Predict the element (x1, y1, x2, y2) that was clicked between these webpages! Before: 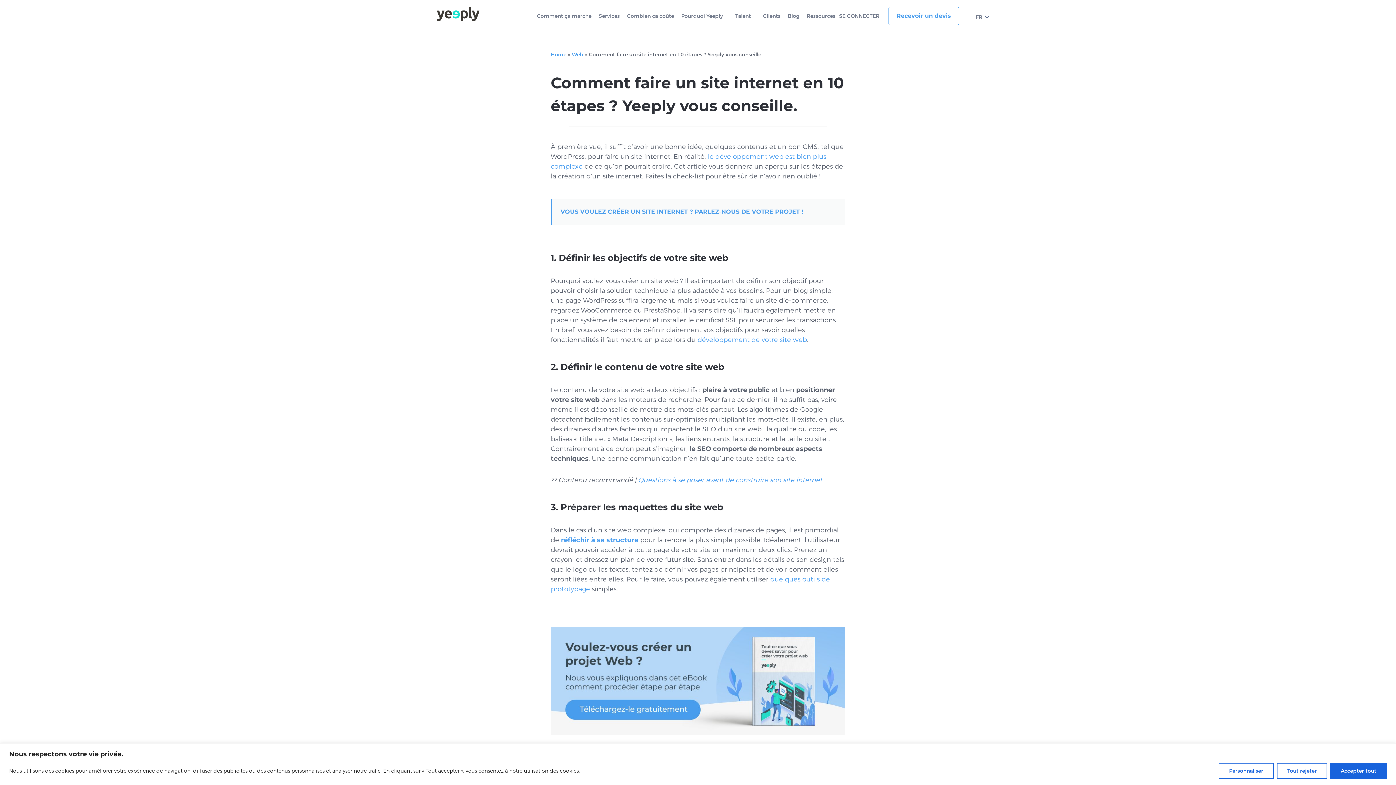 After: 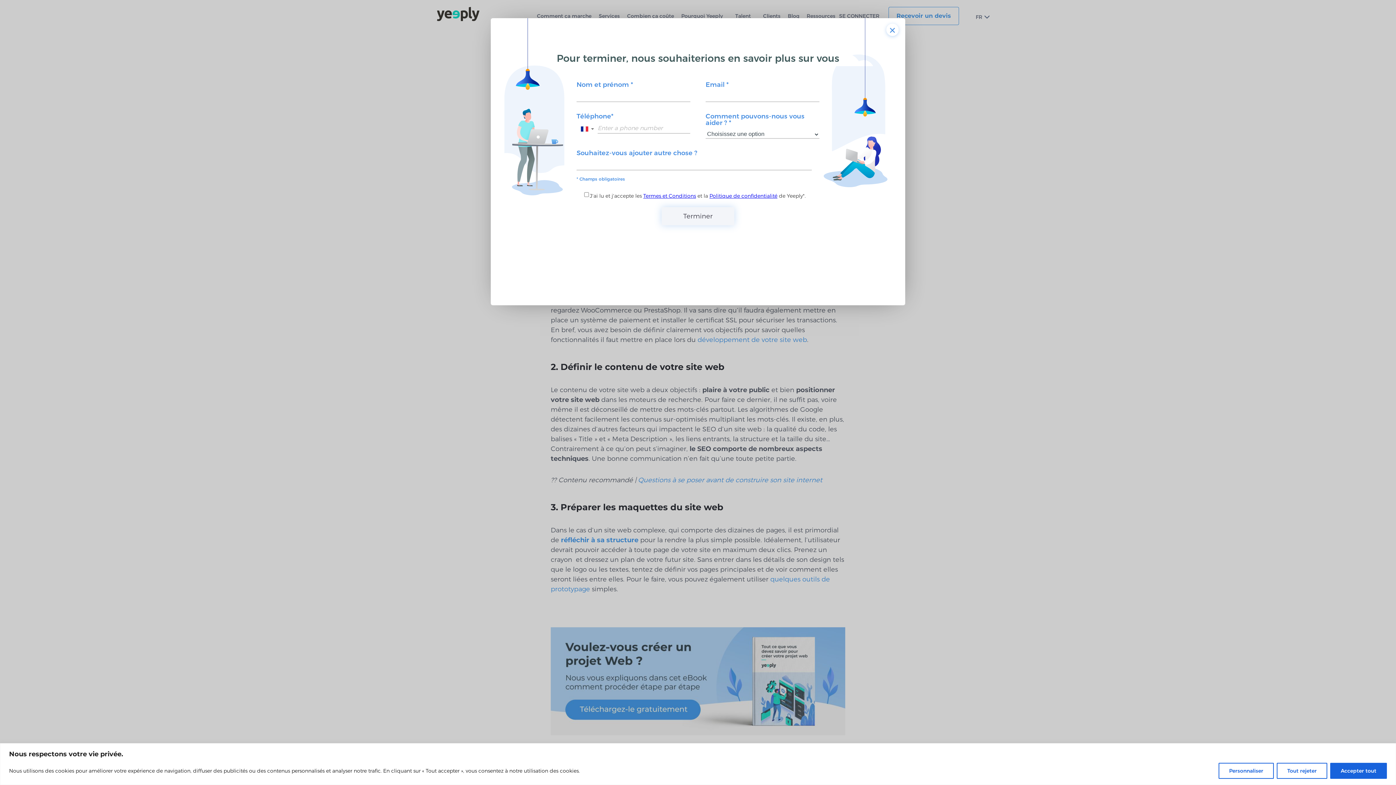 Action: bbox: (888, 6, 959, 25) label: Recevoir un devis